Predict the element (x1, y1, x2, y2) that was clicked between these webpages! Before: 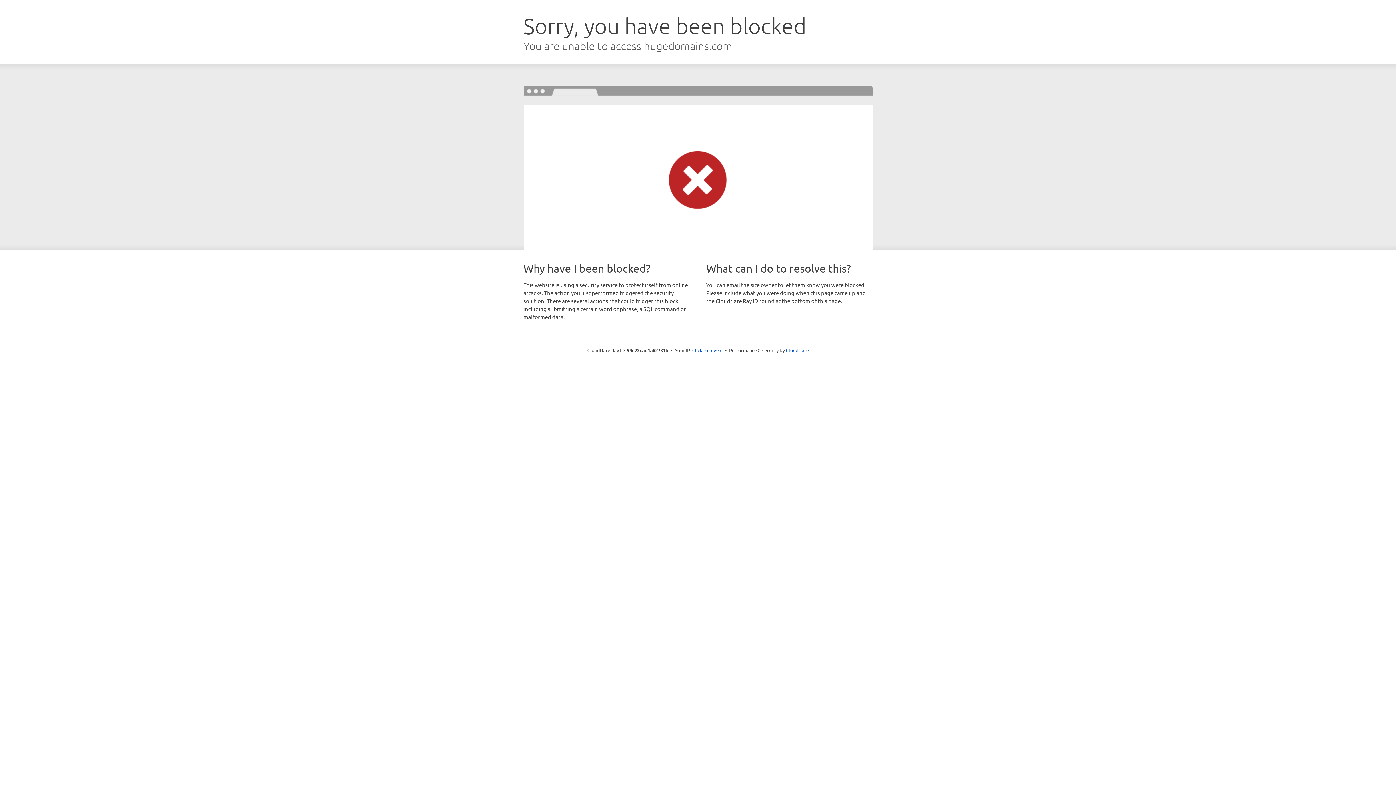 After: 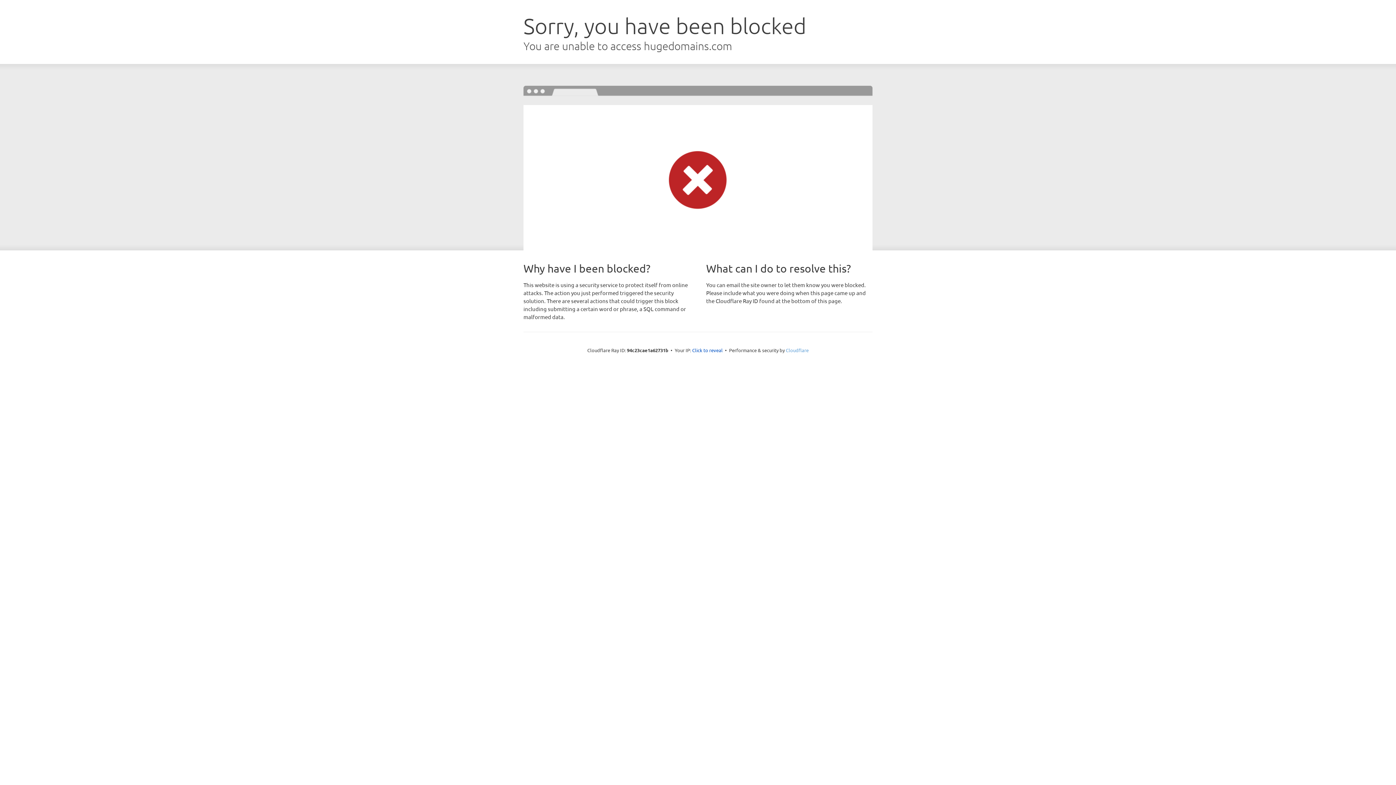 Action: bbox: (786, 347, 808, 353) label: Cloudflare